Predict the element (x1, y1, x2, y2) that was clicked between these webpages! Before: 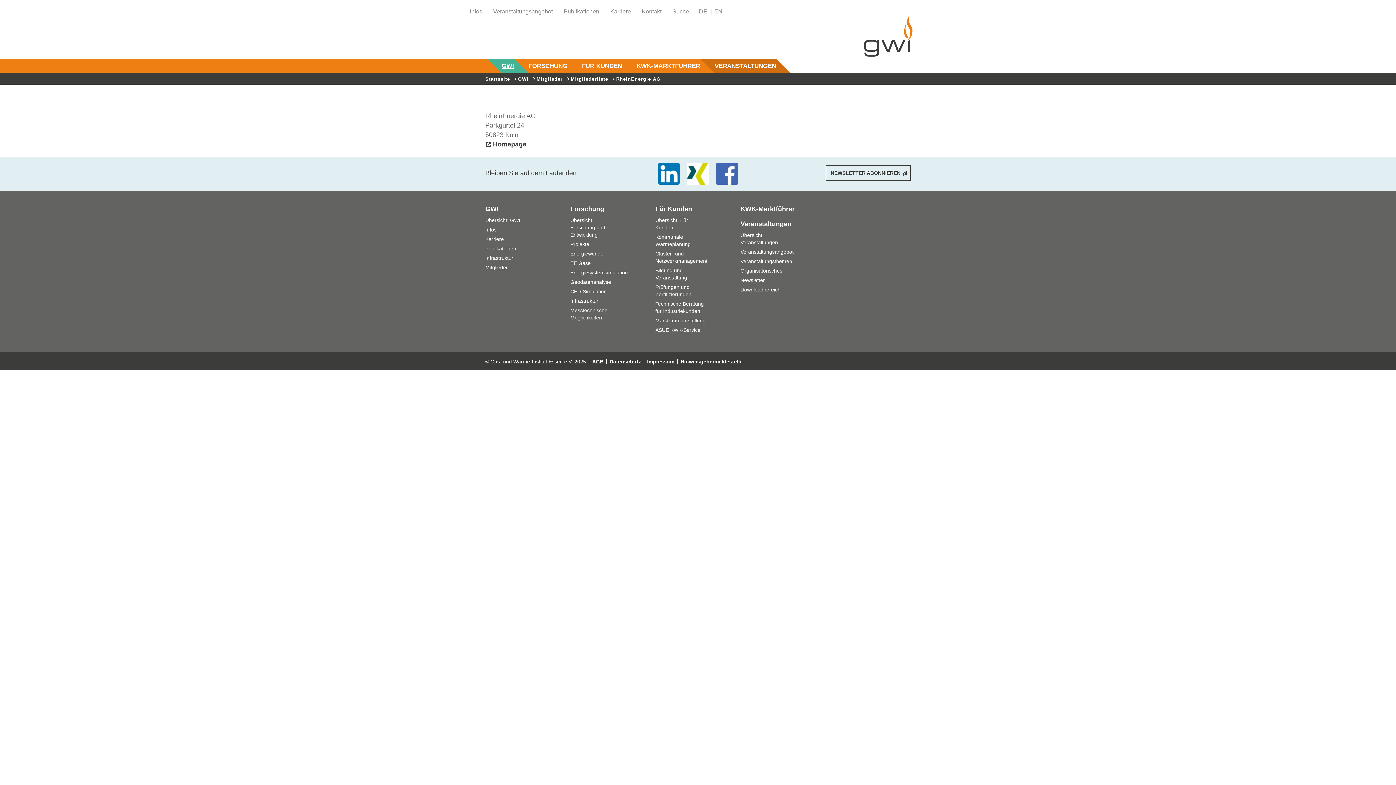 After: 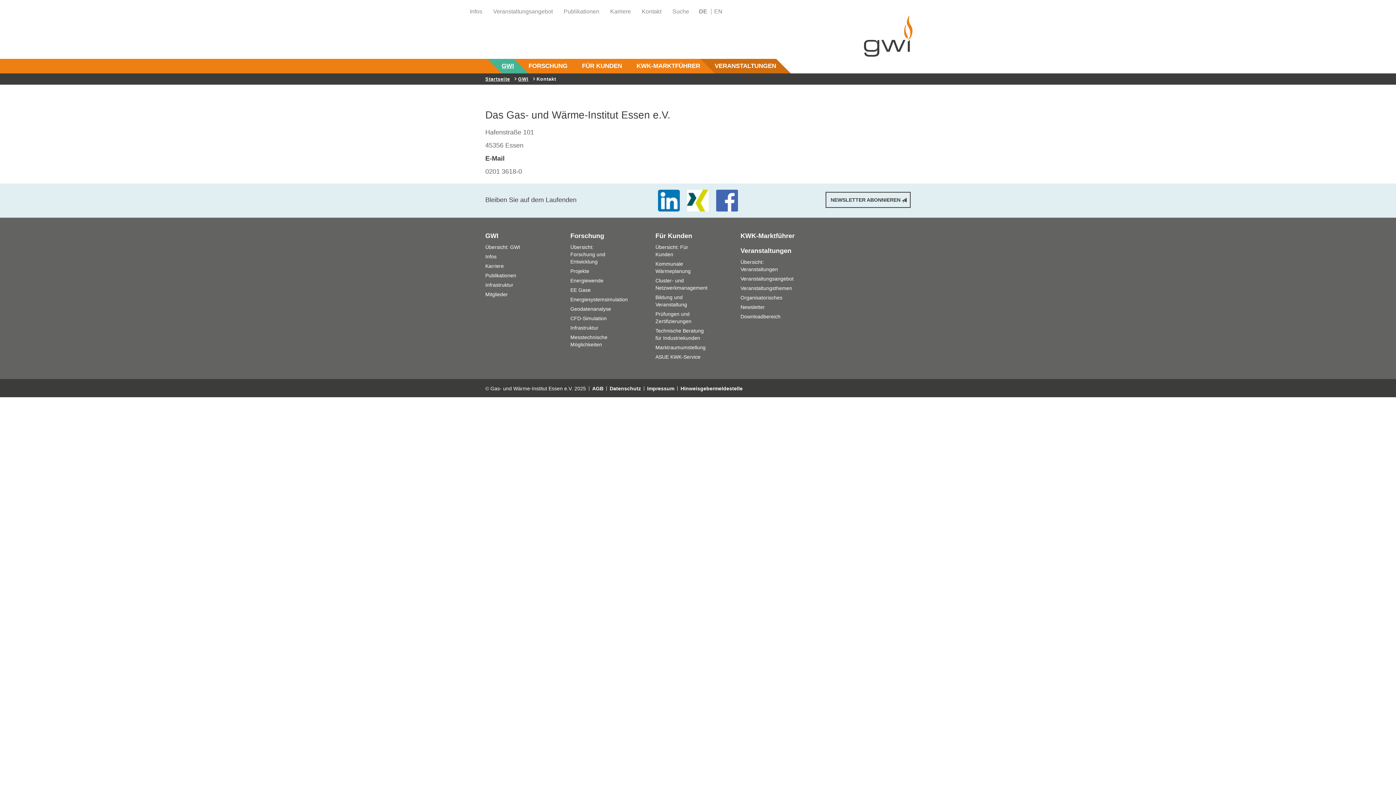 Action: label: Kontakt bbox: (640, 8, 670, 14)